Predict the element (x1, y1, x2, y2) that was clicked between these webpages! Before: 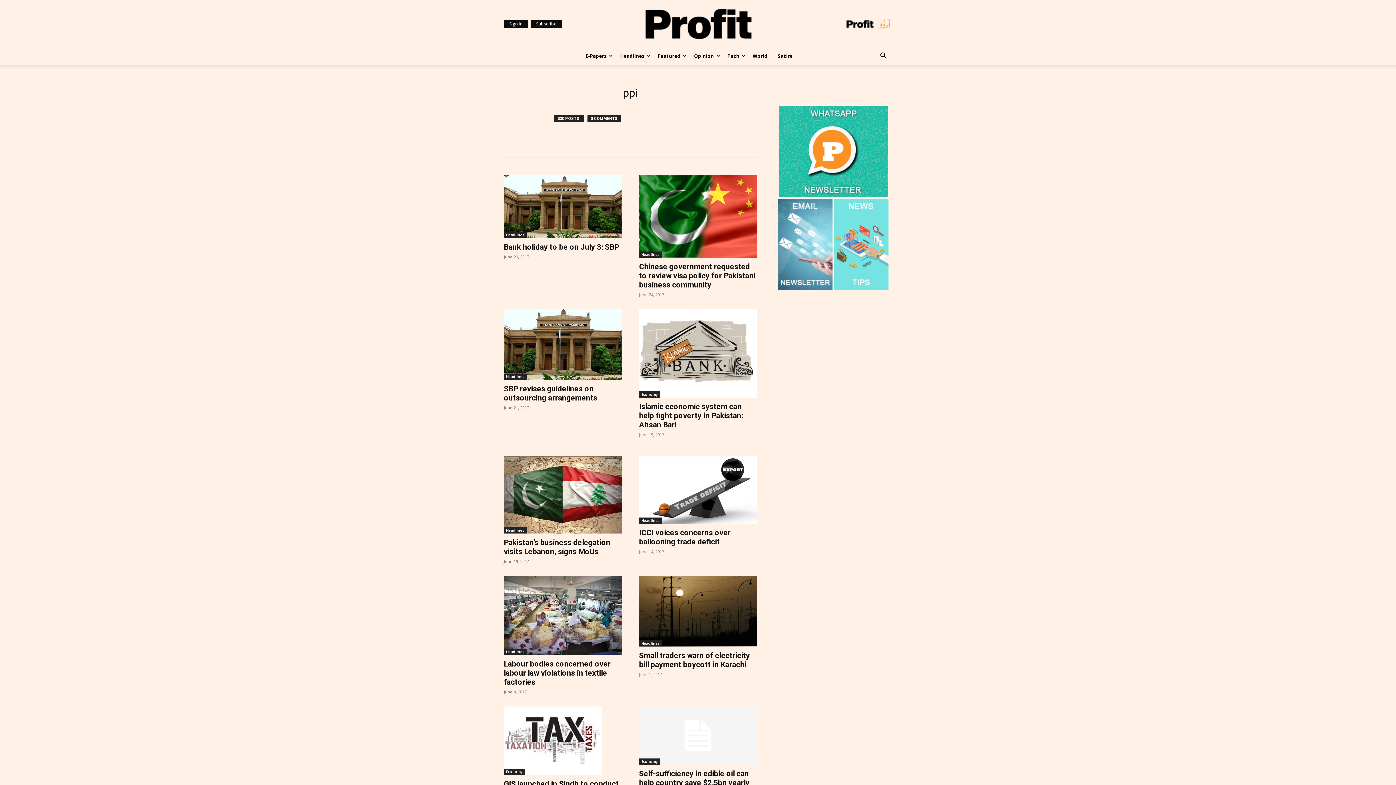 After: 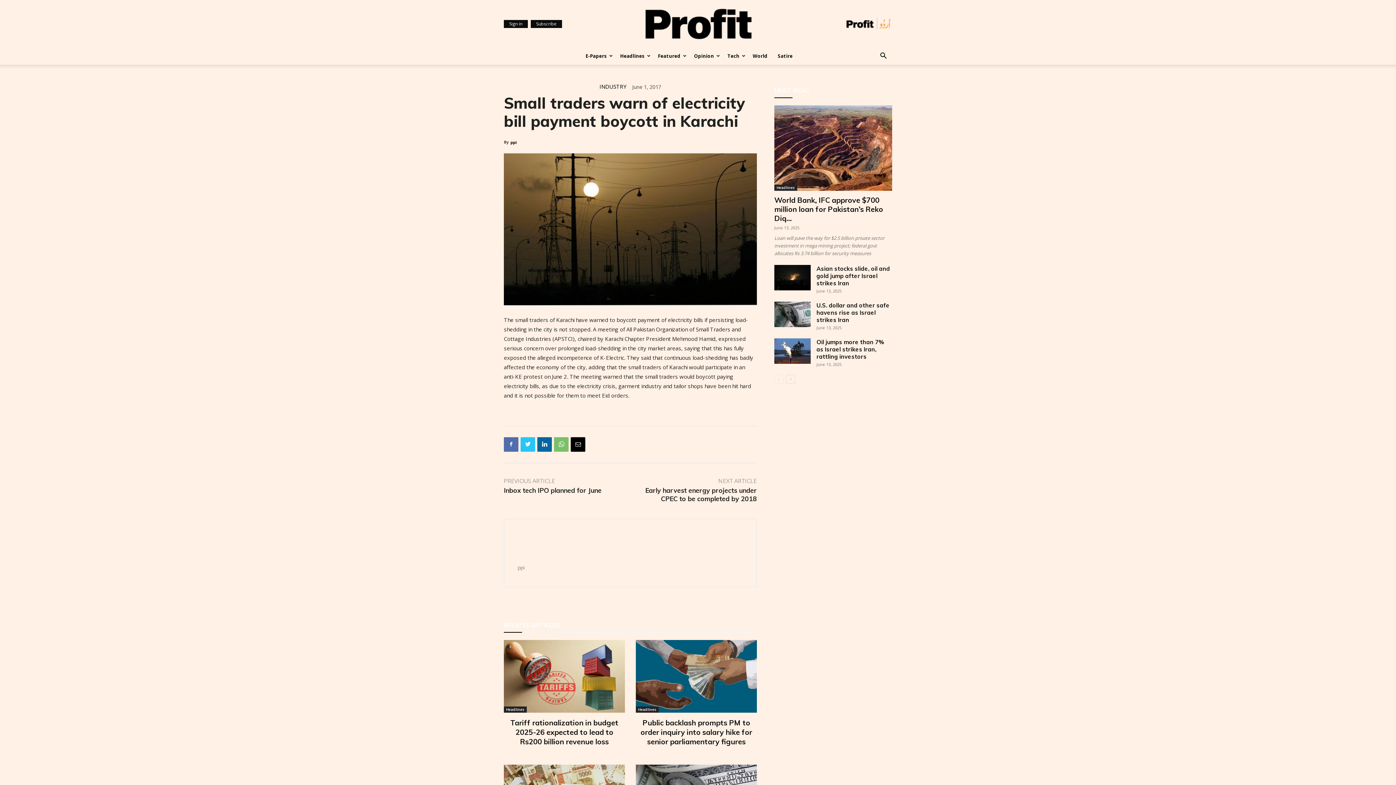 Action: bbox: (639, 576, 757, 647)